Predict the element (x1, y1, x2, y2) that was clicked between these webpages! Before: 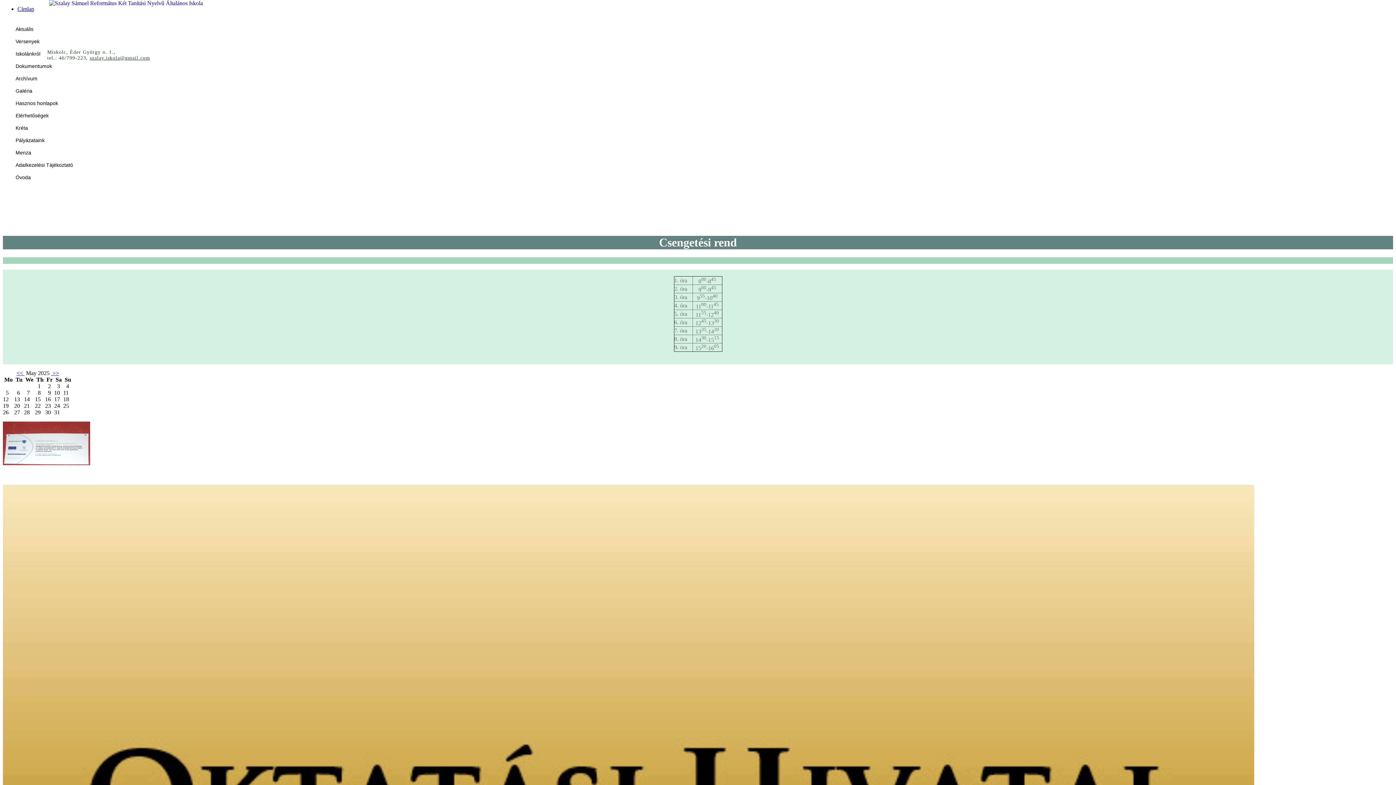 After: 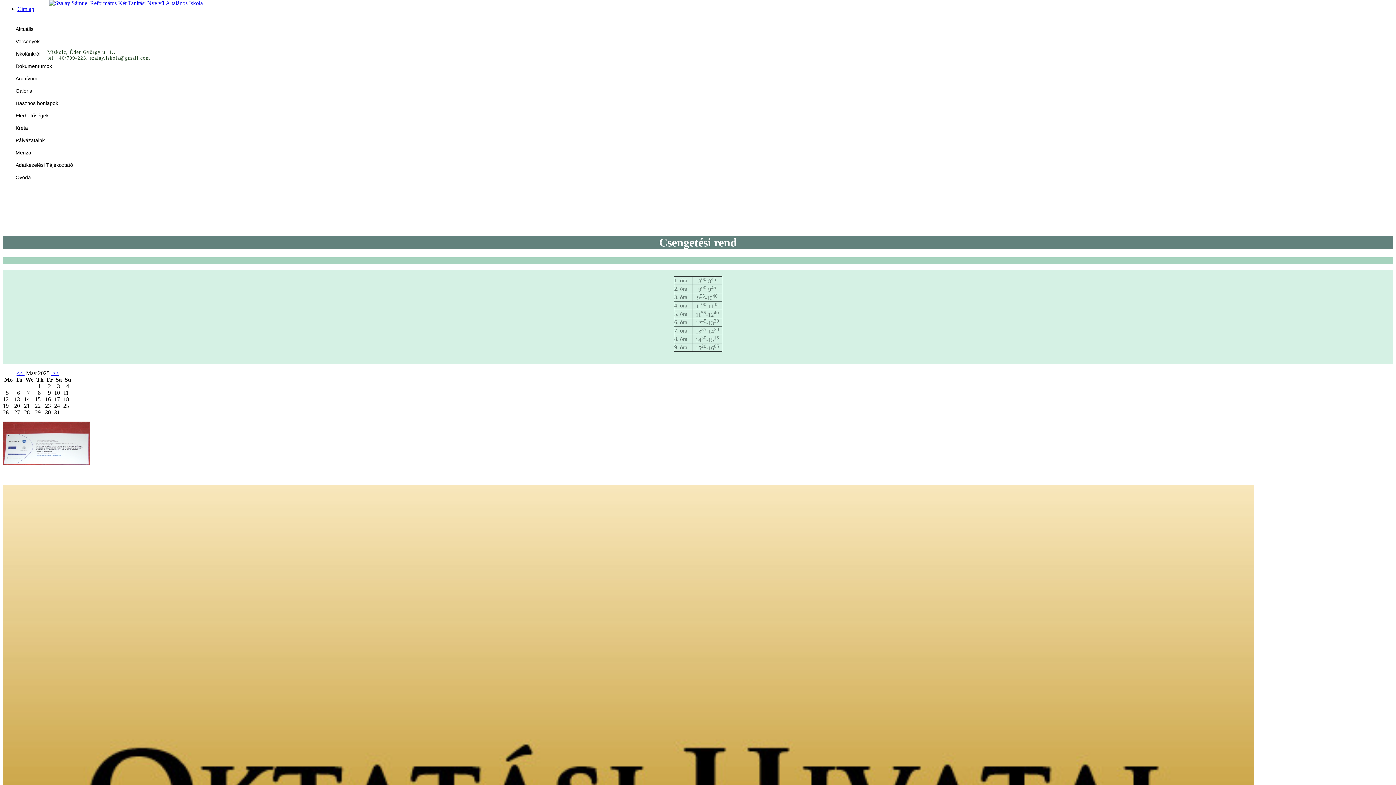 Action: label: Versenyek bbox: (10, 36, 79, 49)